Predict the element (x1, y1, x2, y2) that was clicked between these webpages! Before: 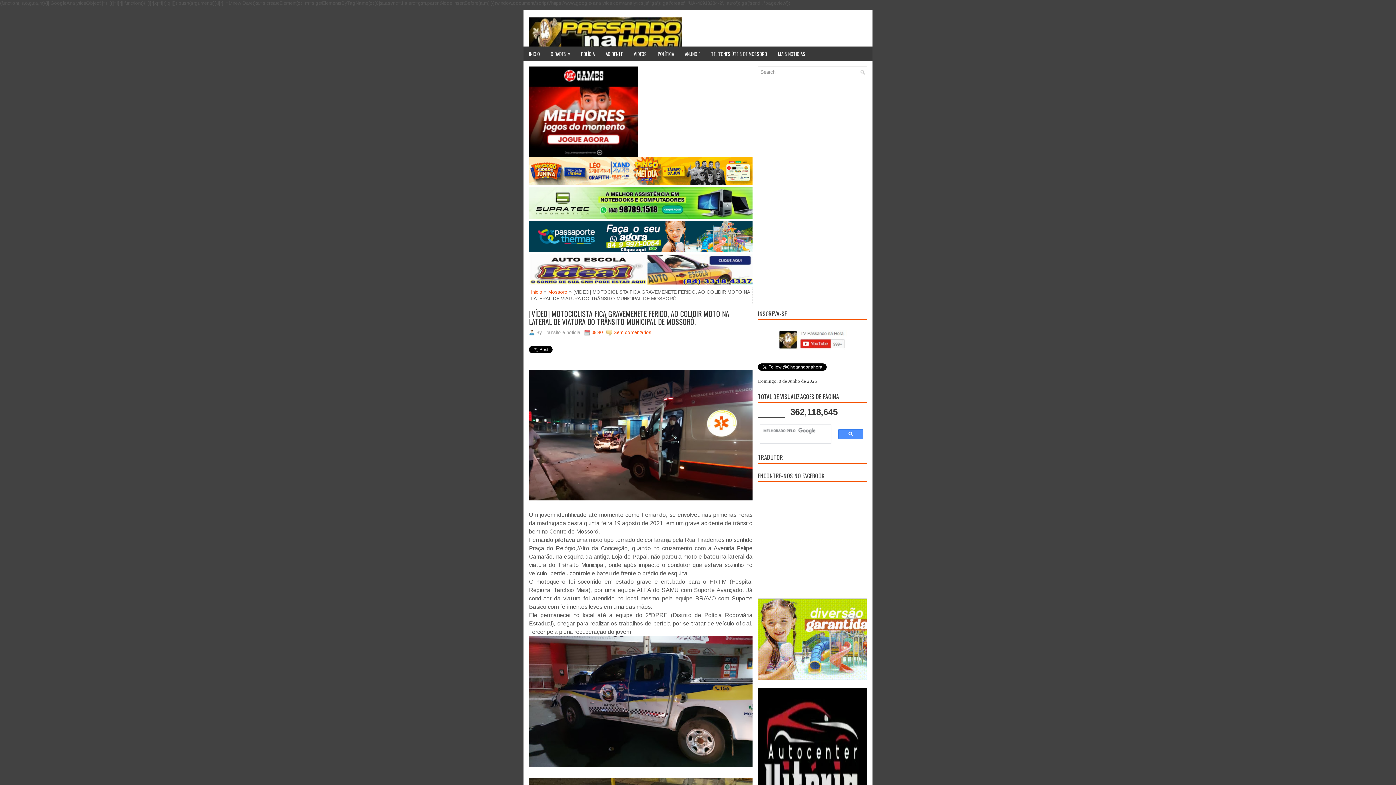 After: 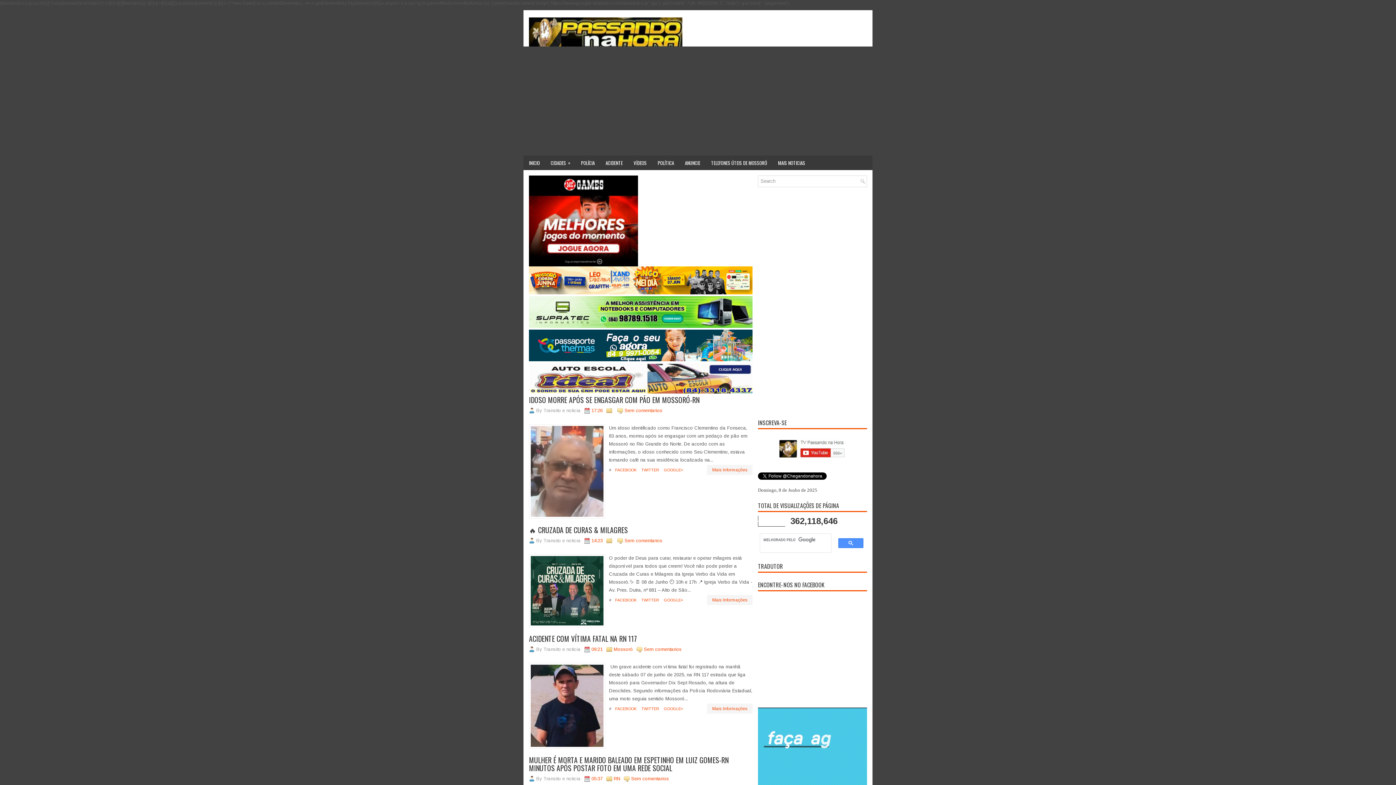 Action: label: Inicio bbox: (531, 289, 542, 294)